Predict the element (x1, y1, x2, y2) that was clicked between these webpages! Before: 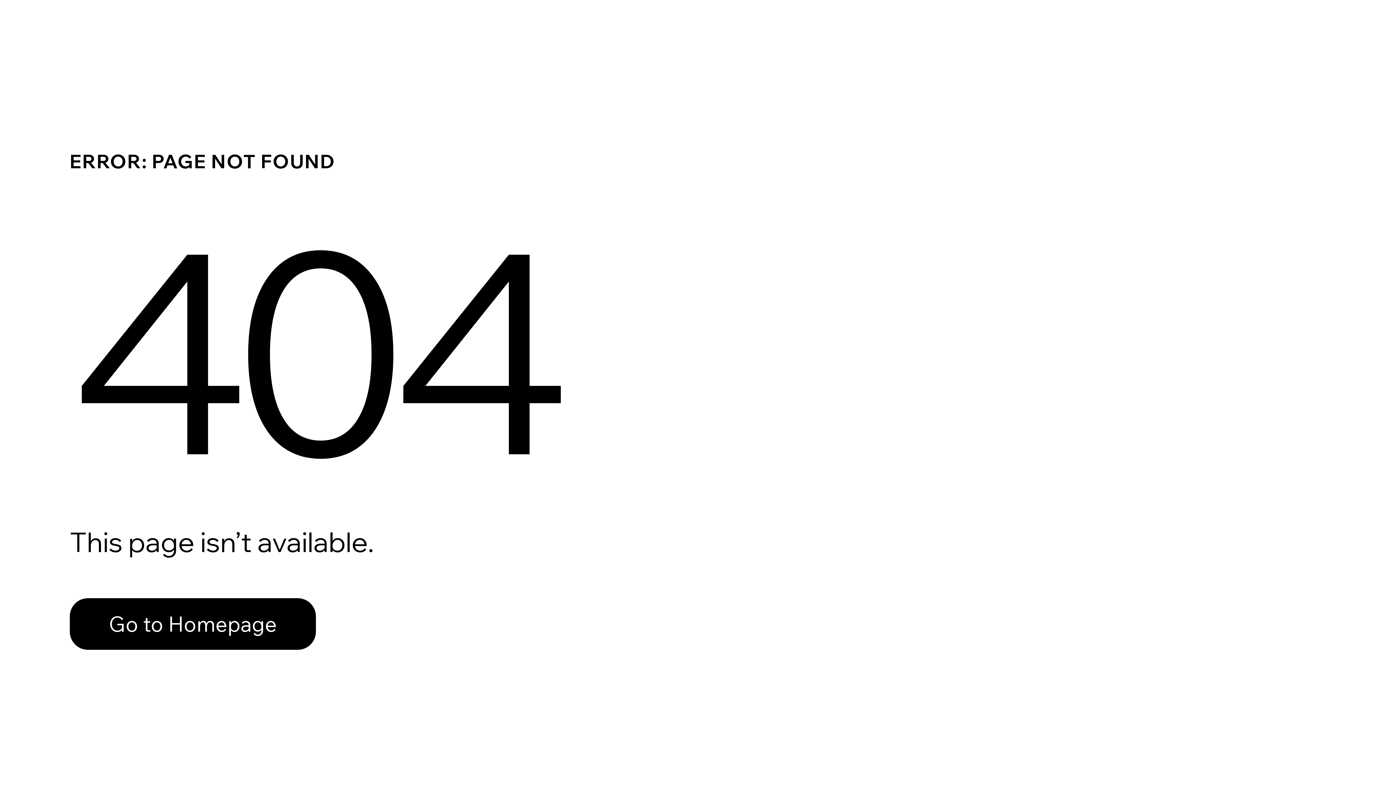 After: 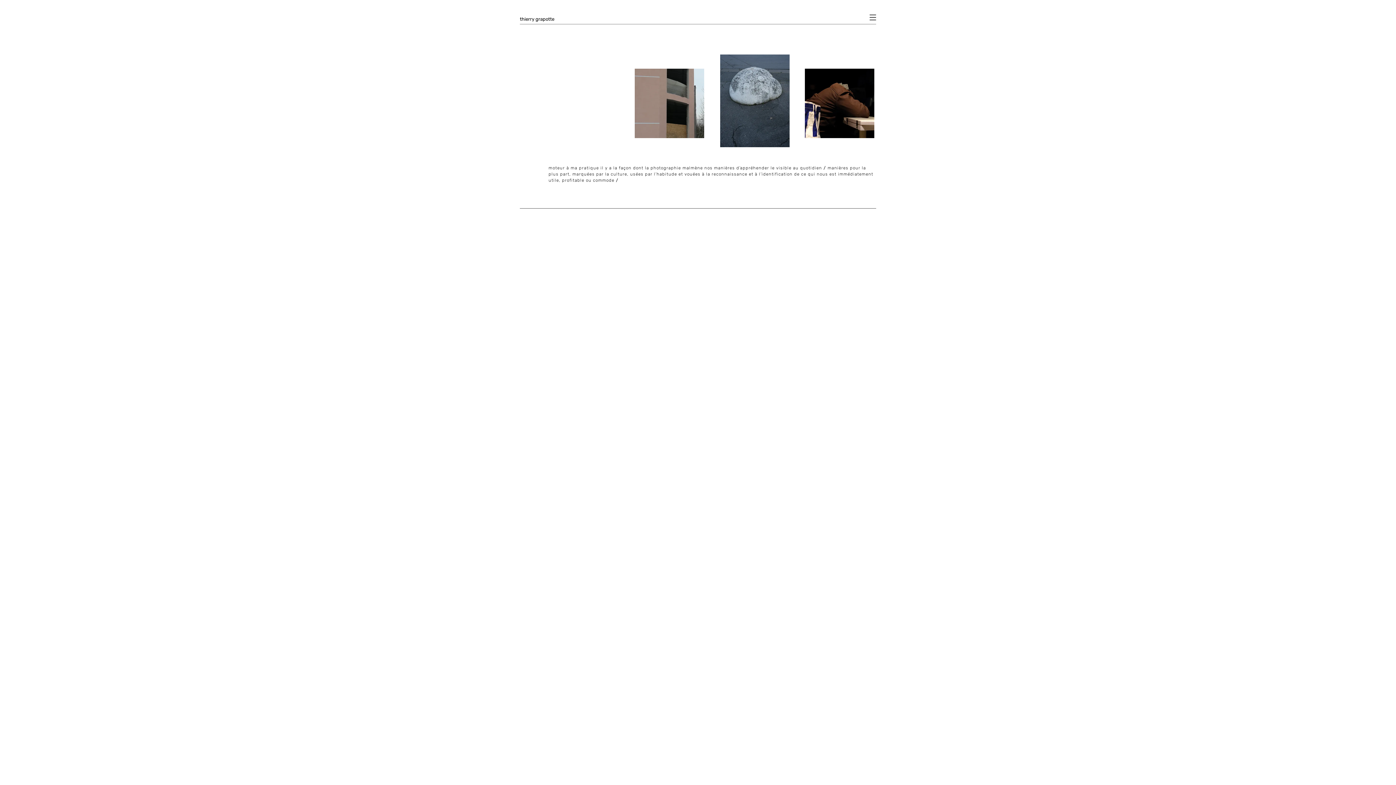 Action: label: Go to Homepage bbox: (69, 598, 316, 650)